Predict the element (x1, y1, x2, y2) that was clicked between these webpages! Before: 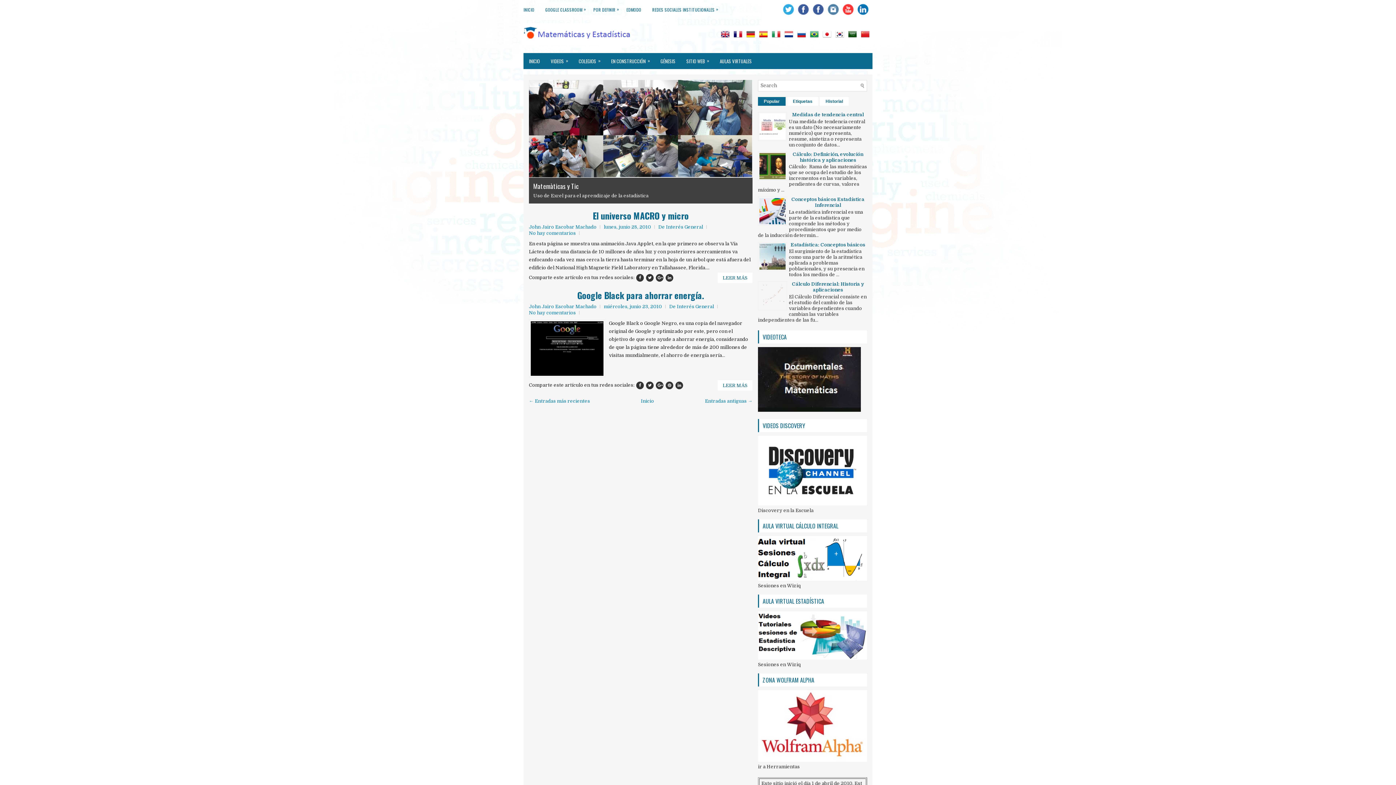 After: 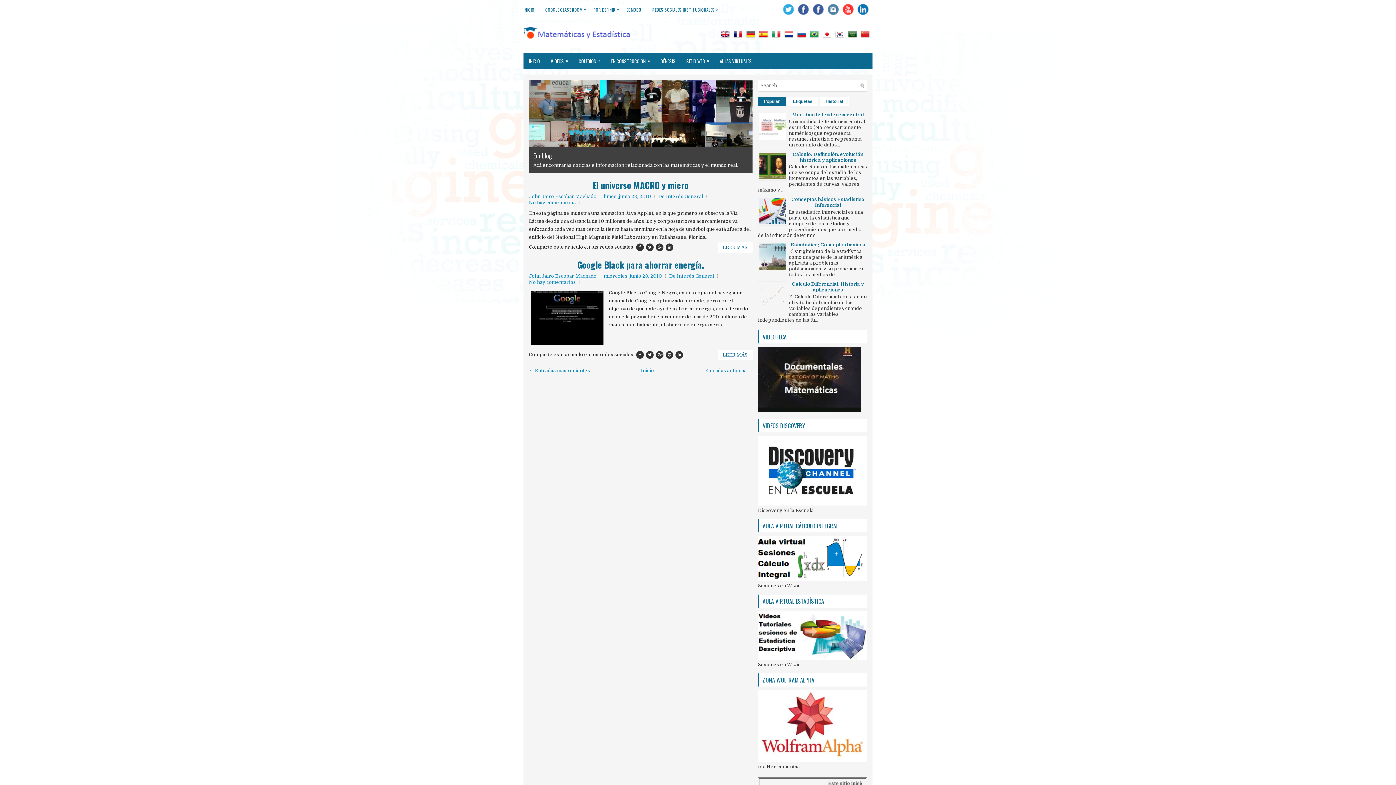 Action: bbox: (665, 150, 673, 158)